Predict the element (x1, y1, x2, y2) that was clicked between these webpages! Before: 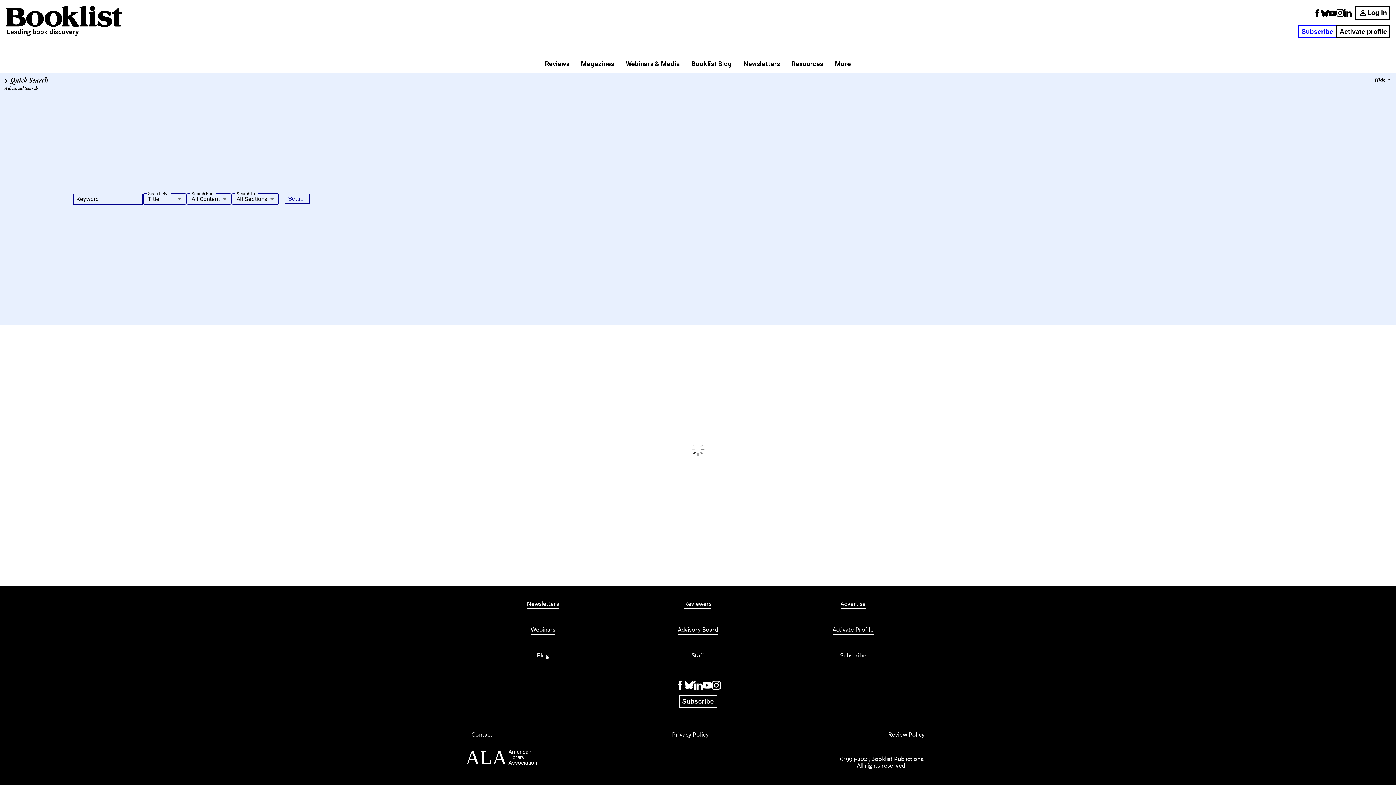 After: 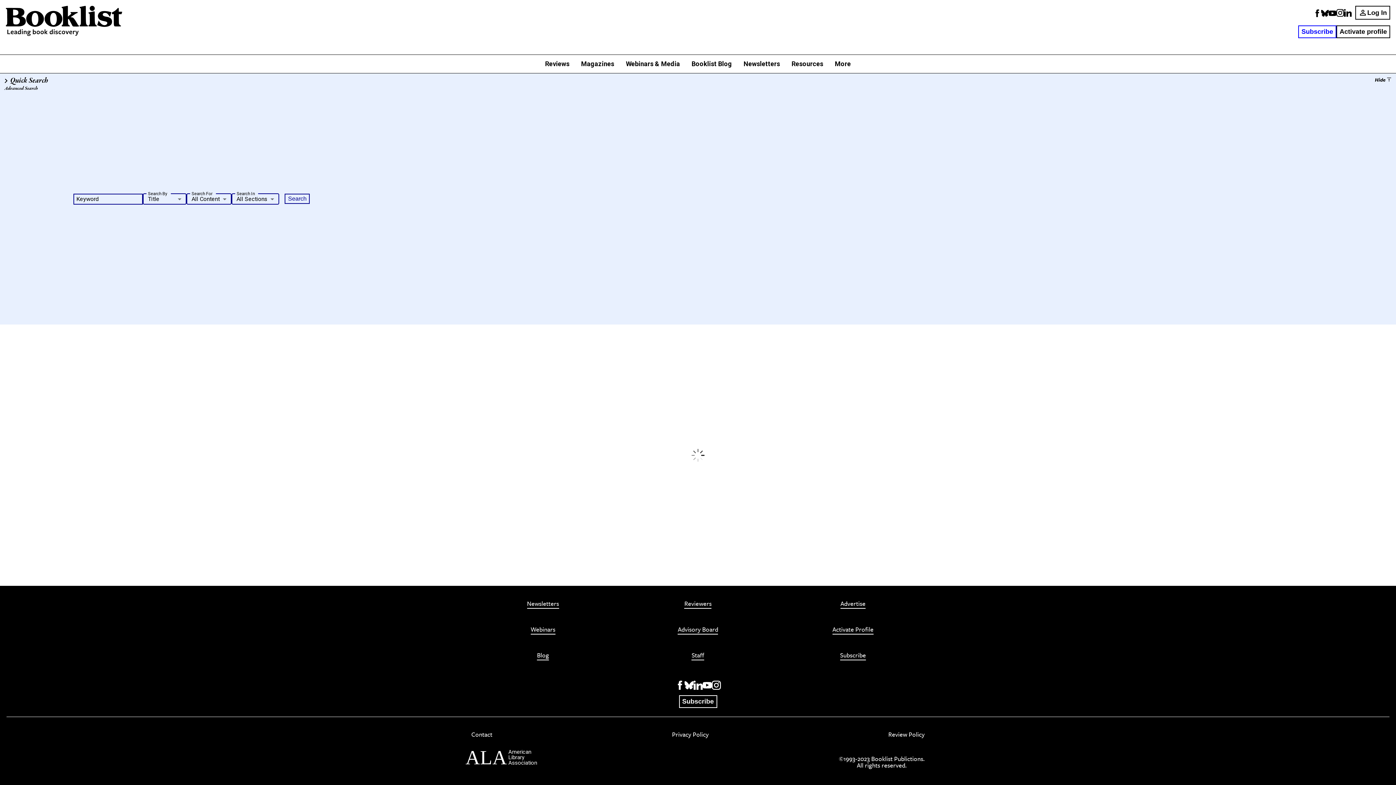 Action: bbox: (840, 600, 865, 609) label: Advertise